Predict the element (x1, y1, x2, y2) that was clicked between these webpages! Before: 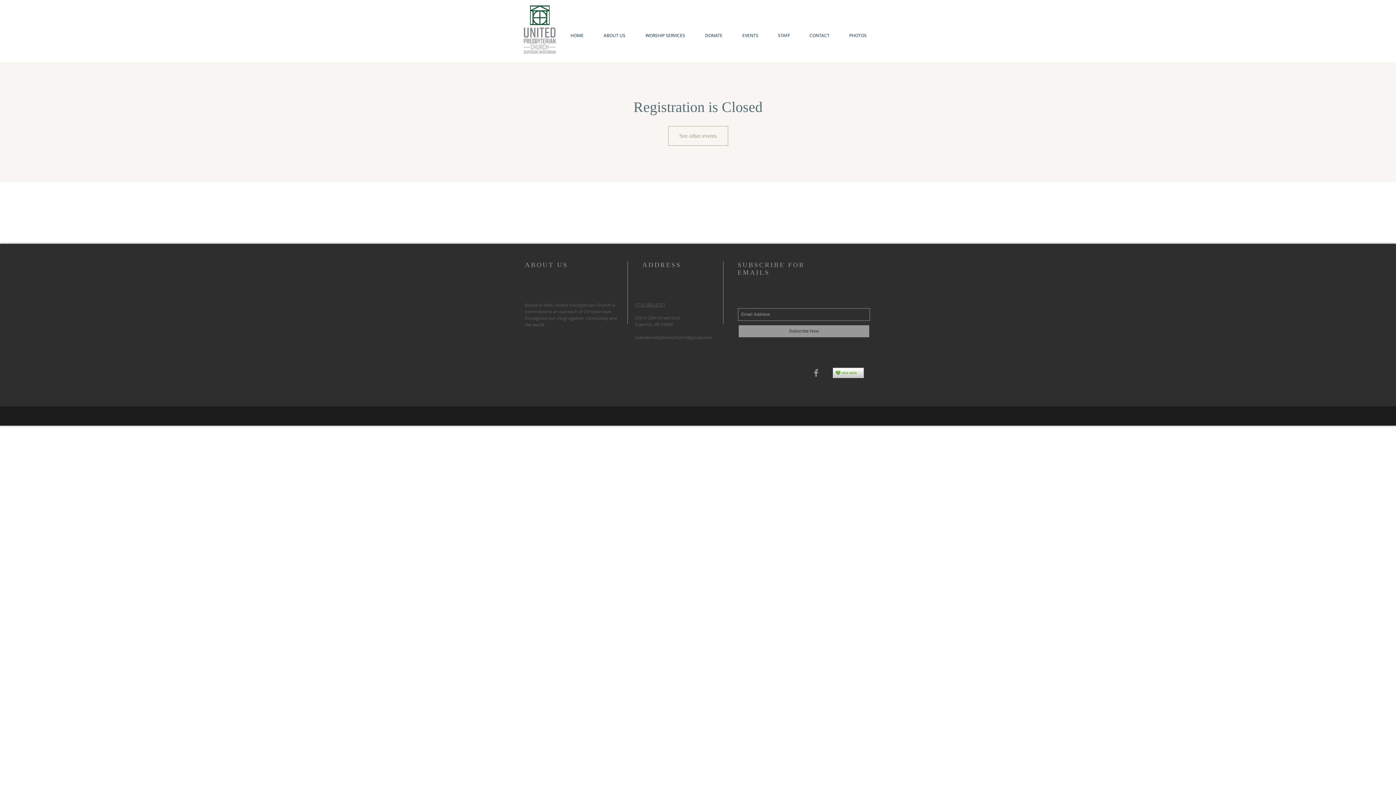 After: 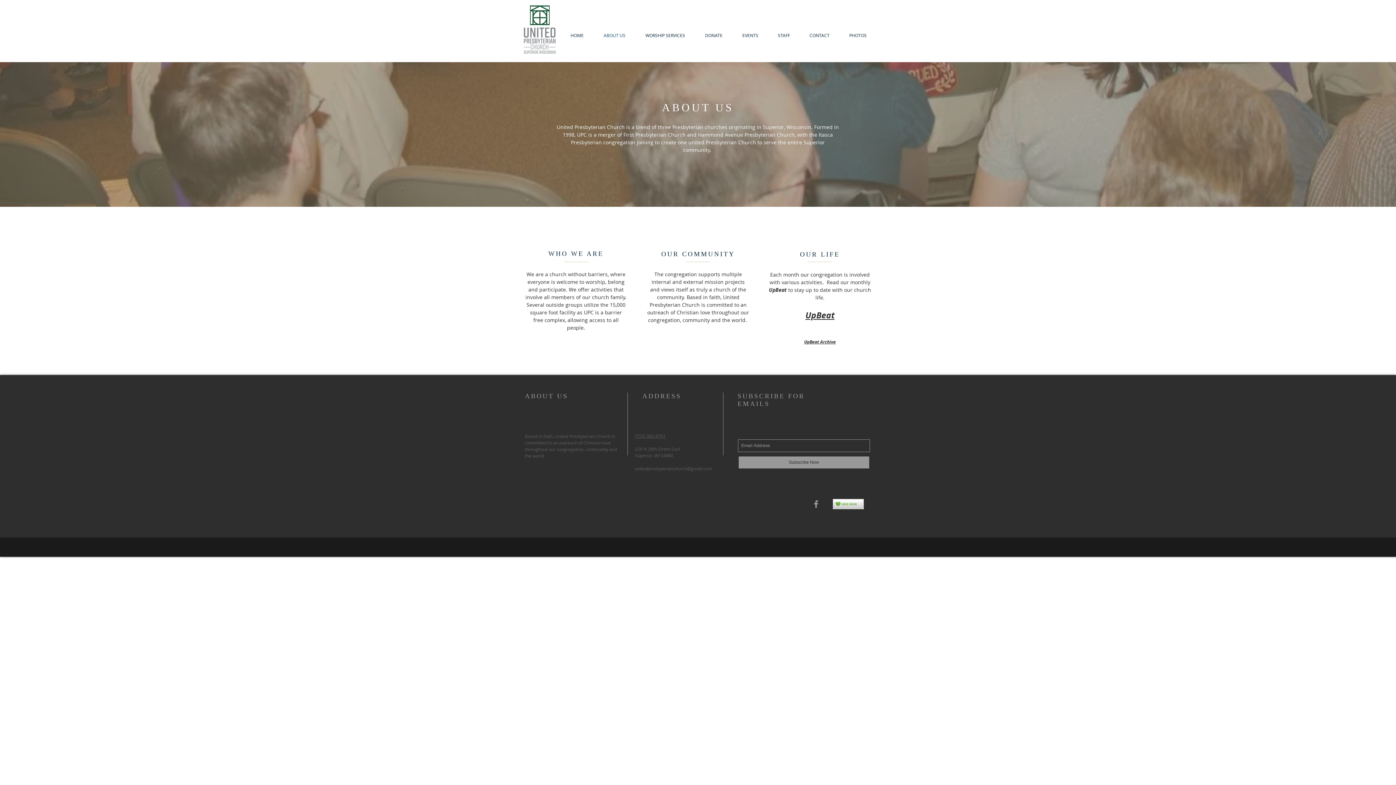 Action: bbox: (593, 31, 635, 39) label: ABOUT US